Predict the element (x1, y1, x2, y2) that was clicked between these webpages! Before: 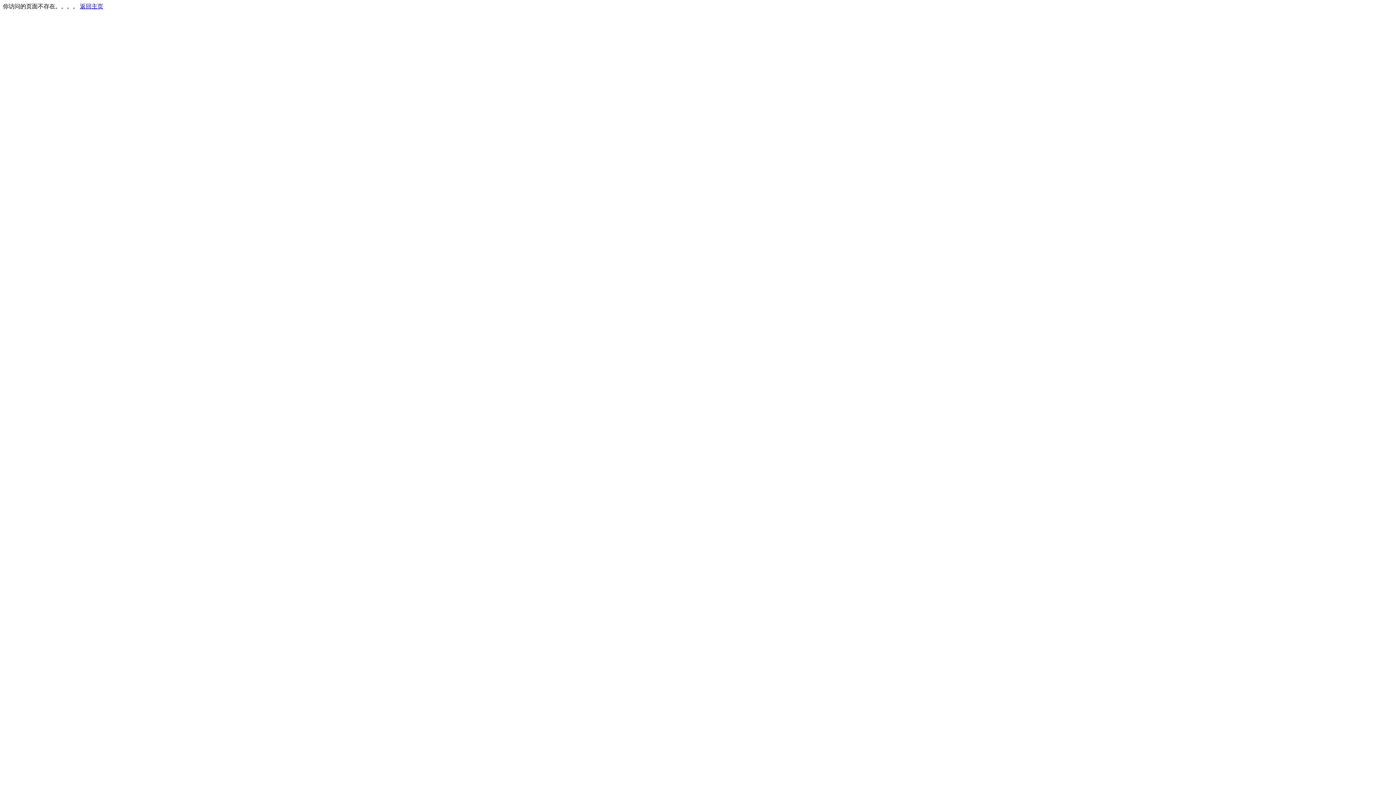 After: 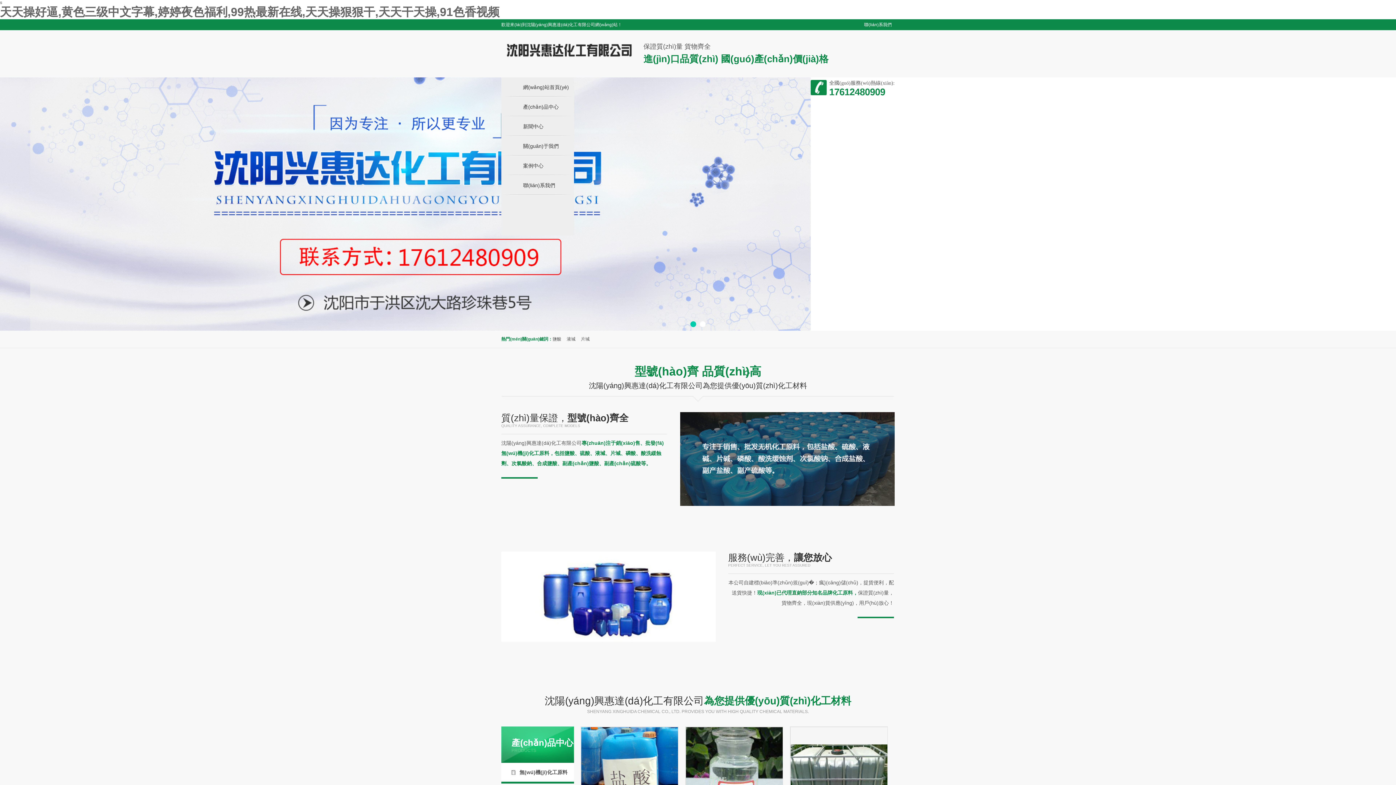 Action: bbox: (80, 3, 103, 9) label: 返回主页